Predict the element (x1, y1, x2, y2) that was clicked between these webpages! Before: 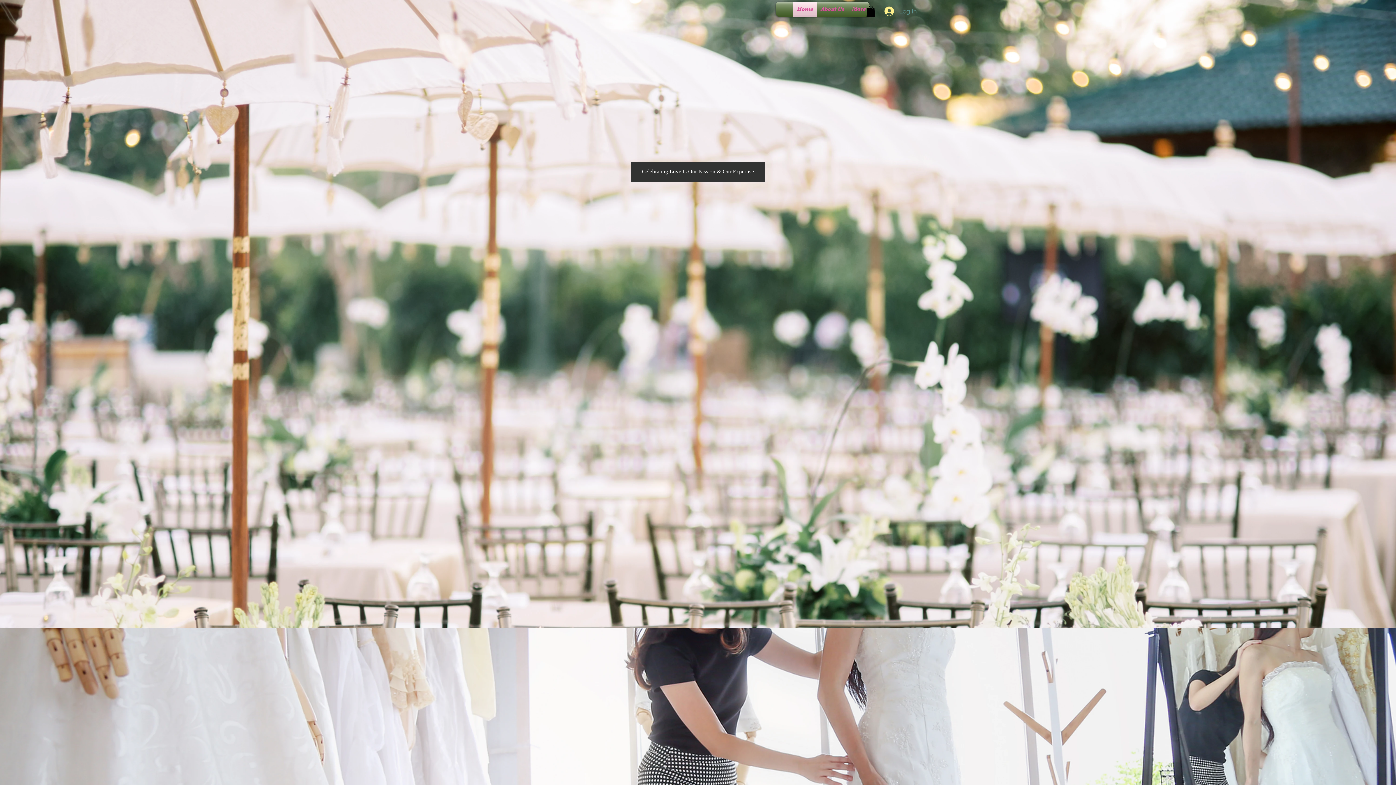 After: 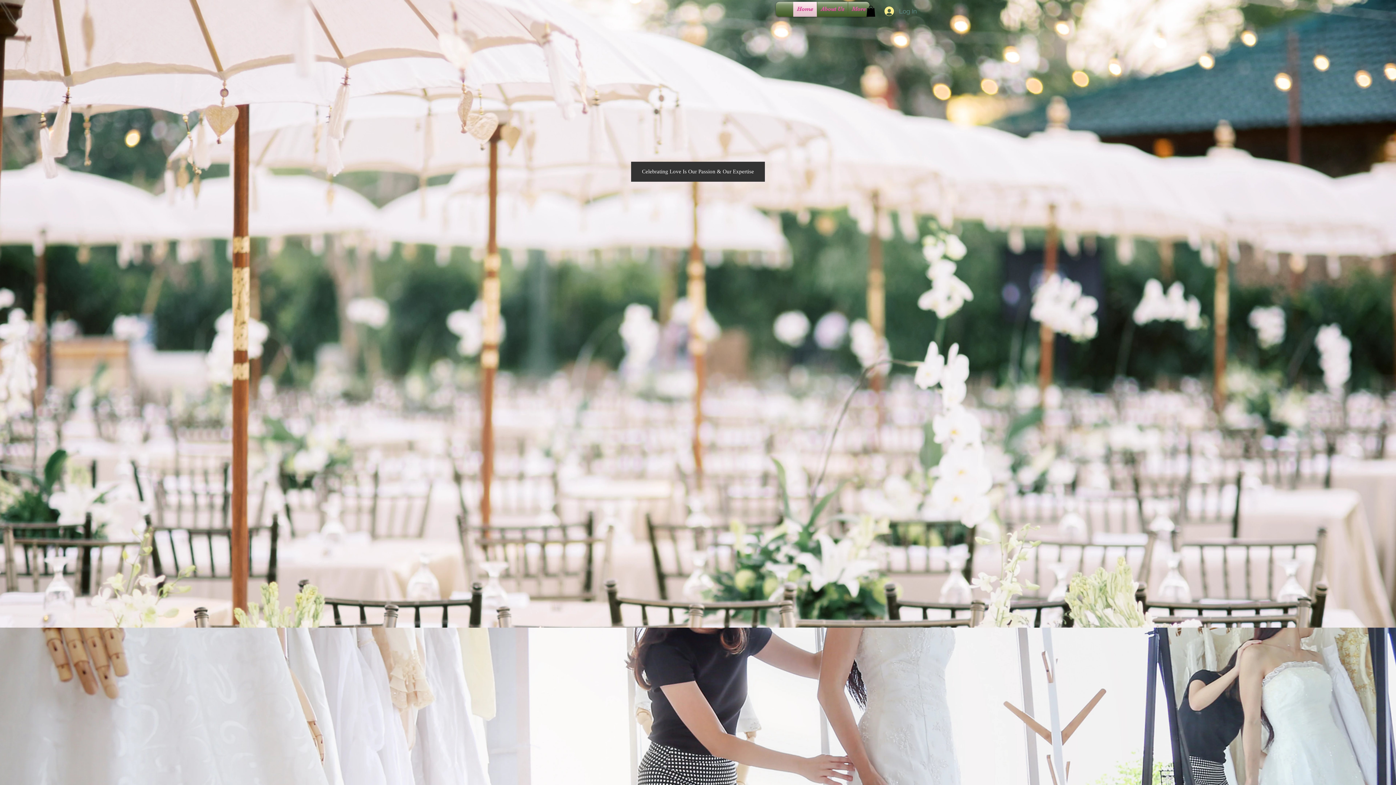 Action: bbox: (866, 5, 875, 16)